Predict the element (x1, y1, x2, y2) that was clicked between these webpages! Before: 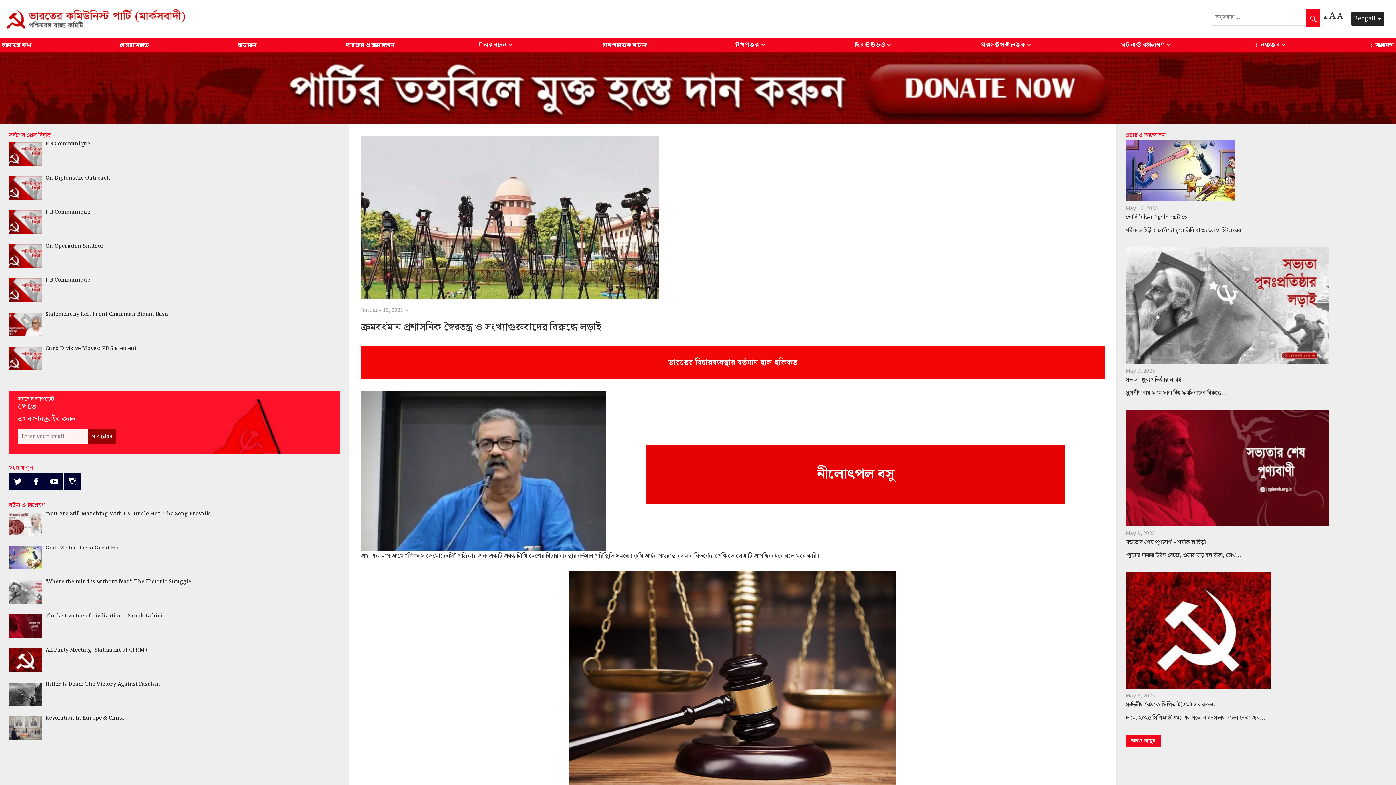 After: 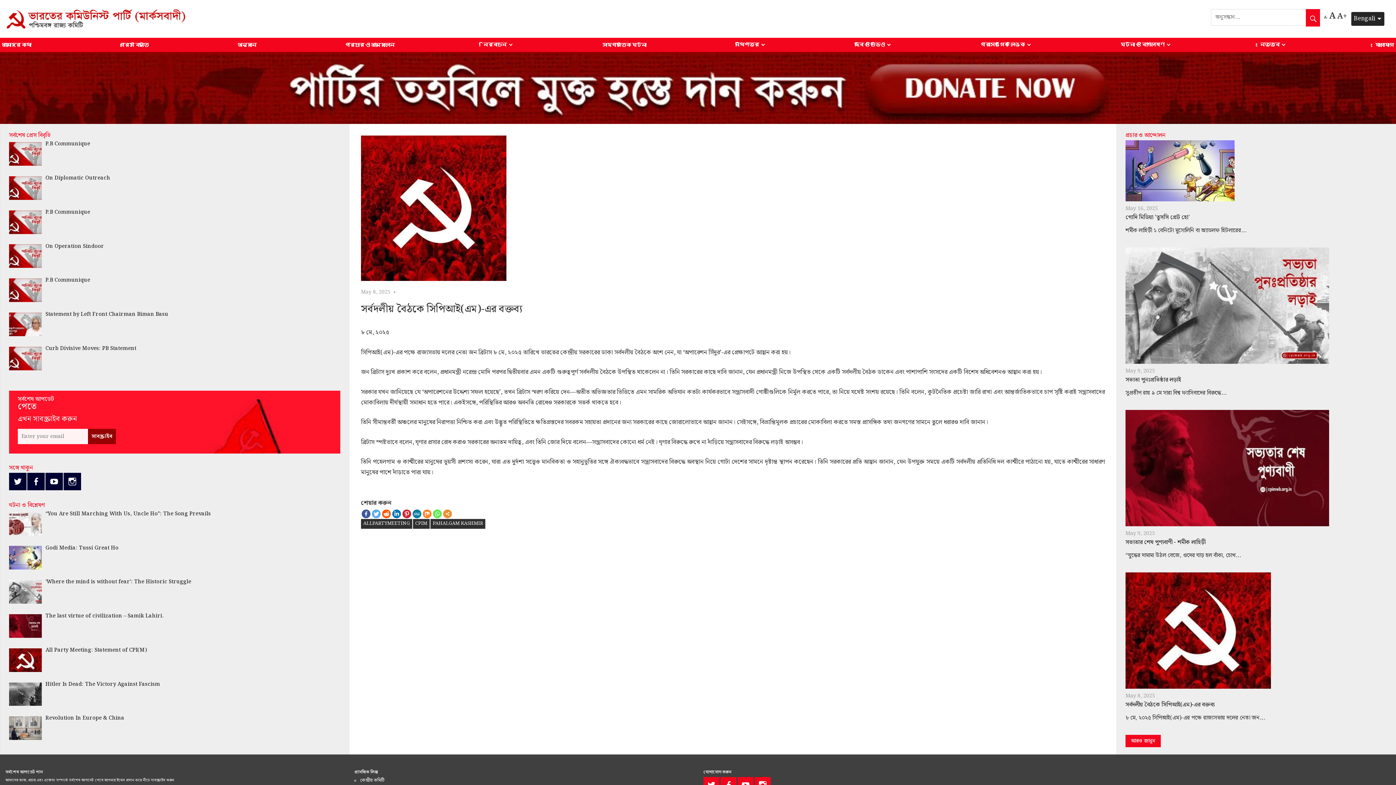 Action: bbox: (1125, 700, 1214, 709) label: সর্বদলীয় বৈঠকে সিপিআই(এম)-এর বক্তব্য